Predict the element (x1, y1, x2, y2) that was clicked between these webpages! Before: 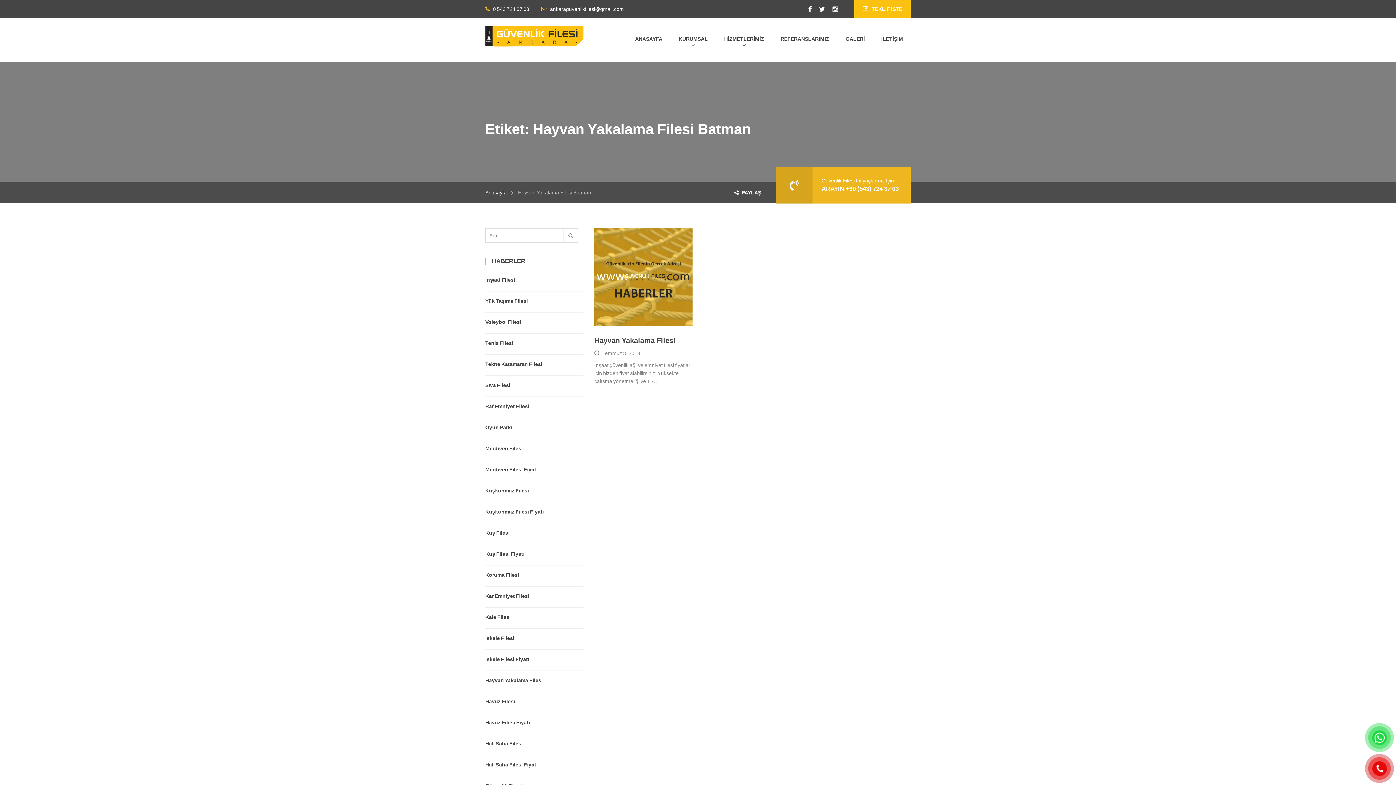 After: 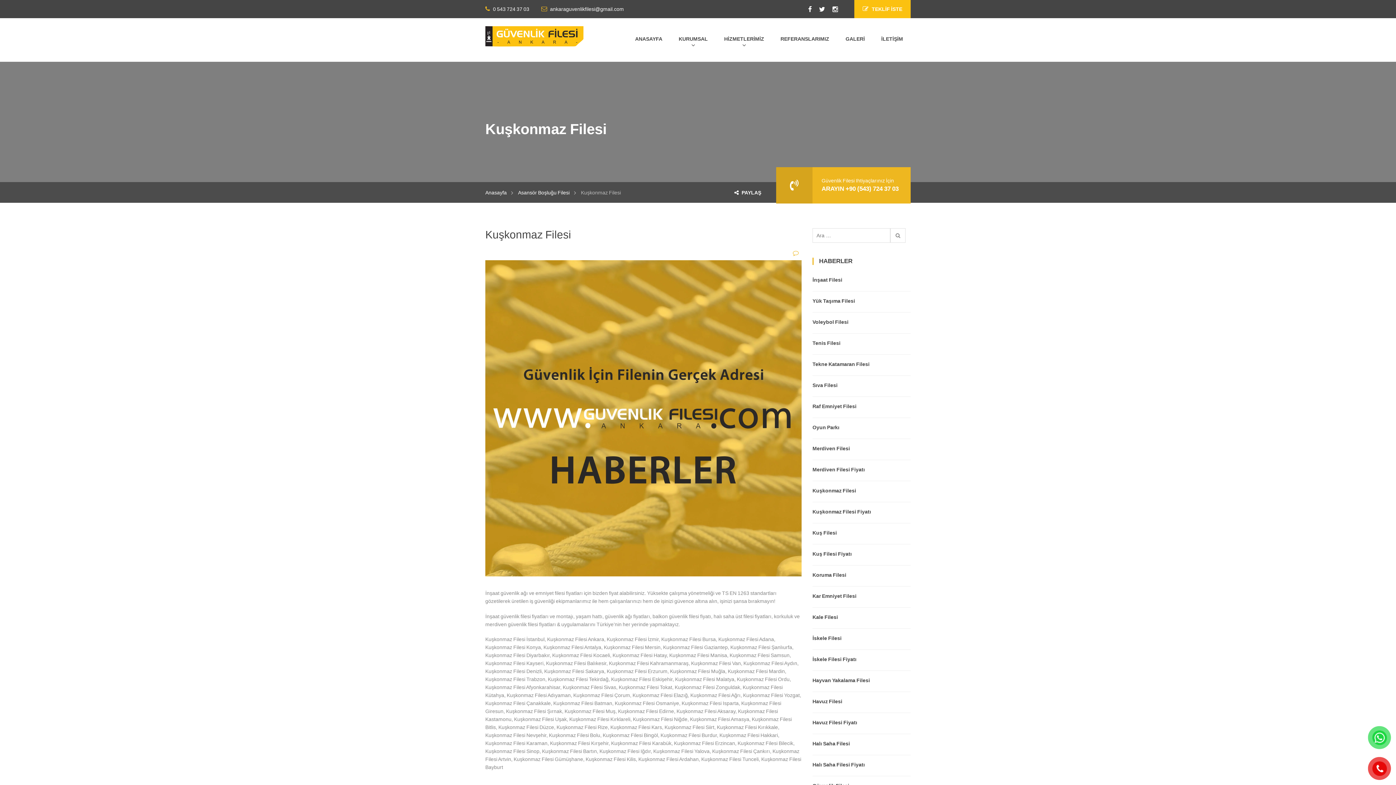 Action: bbox: (485, 486, 583, 496) label: Kuşkonmaz Filesi